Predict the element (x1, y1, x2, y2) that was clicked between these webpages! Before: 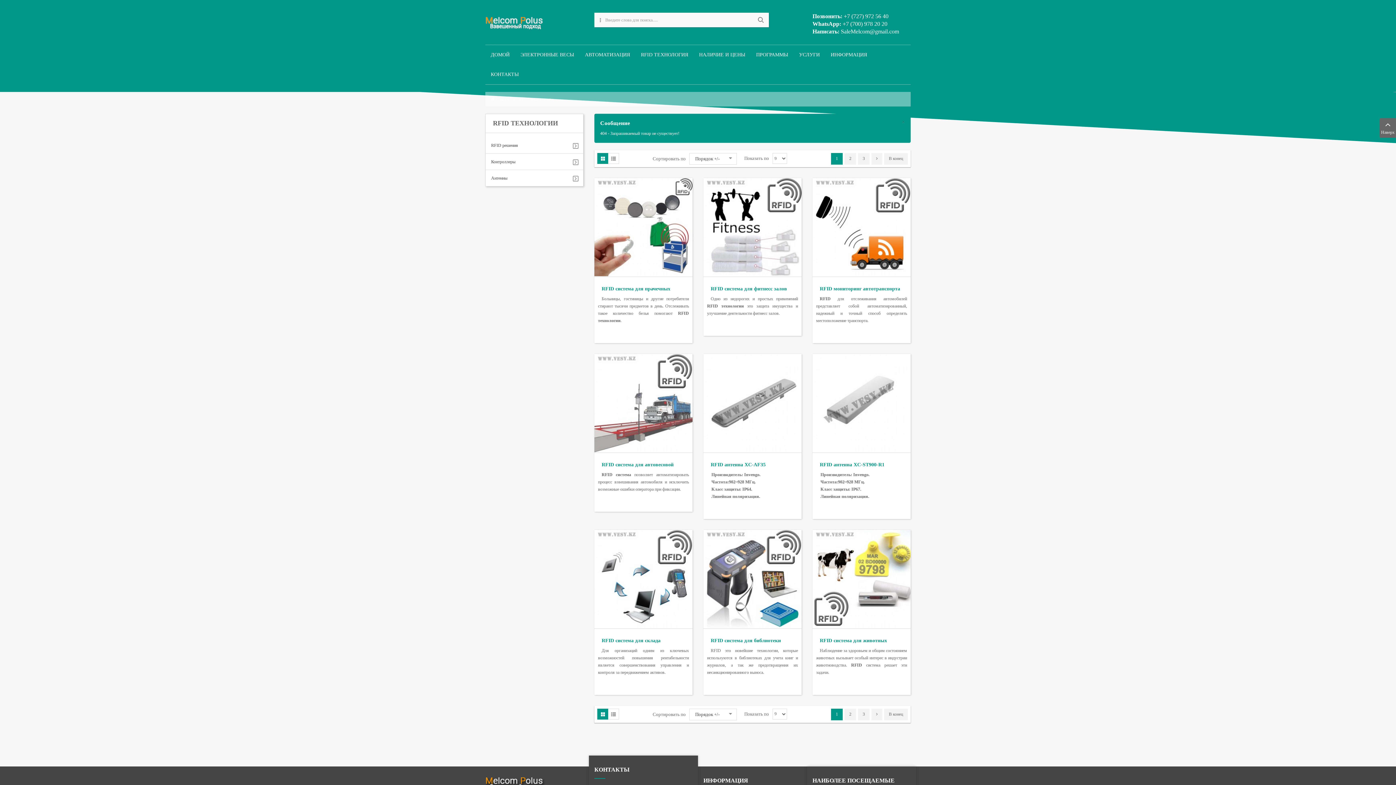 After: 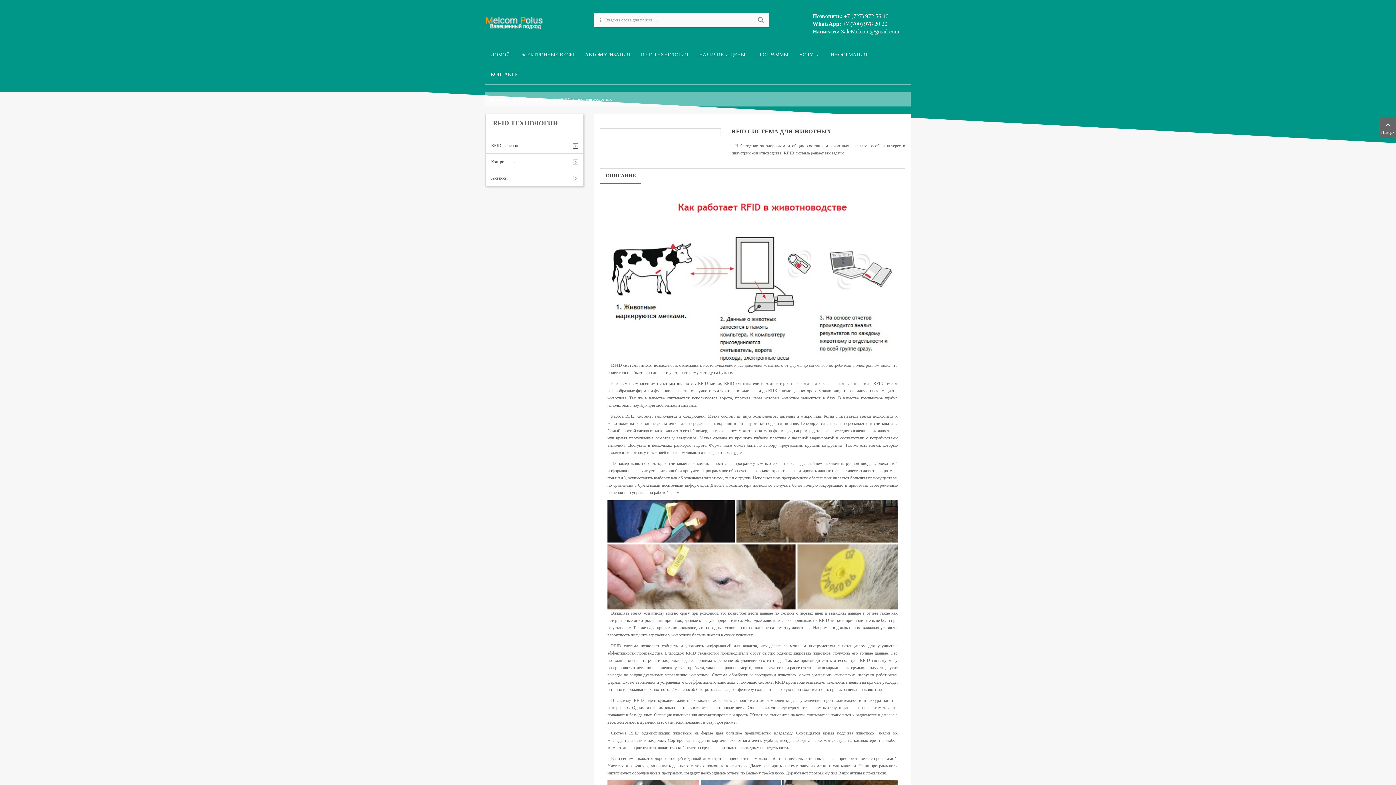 Action: label: RFID система для животных bbox: (819, 638, 887, 643)